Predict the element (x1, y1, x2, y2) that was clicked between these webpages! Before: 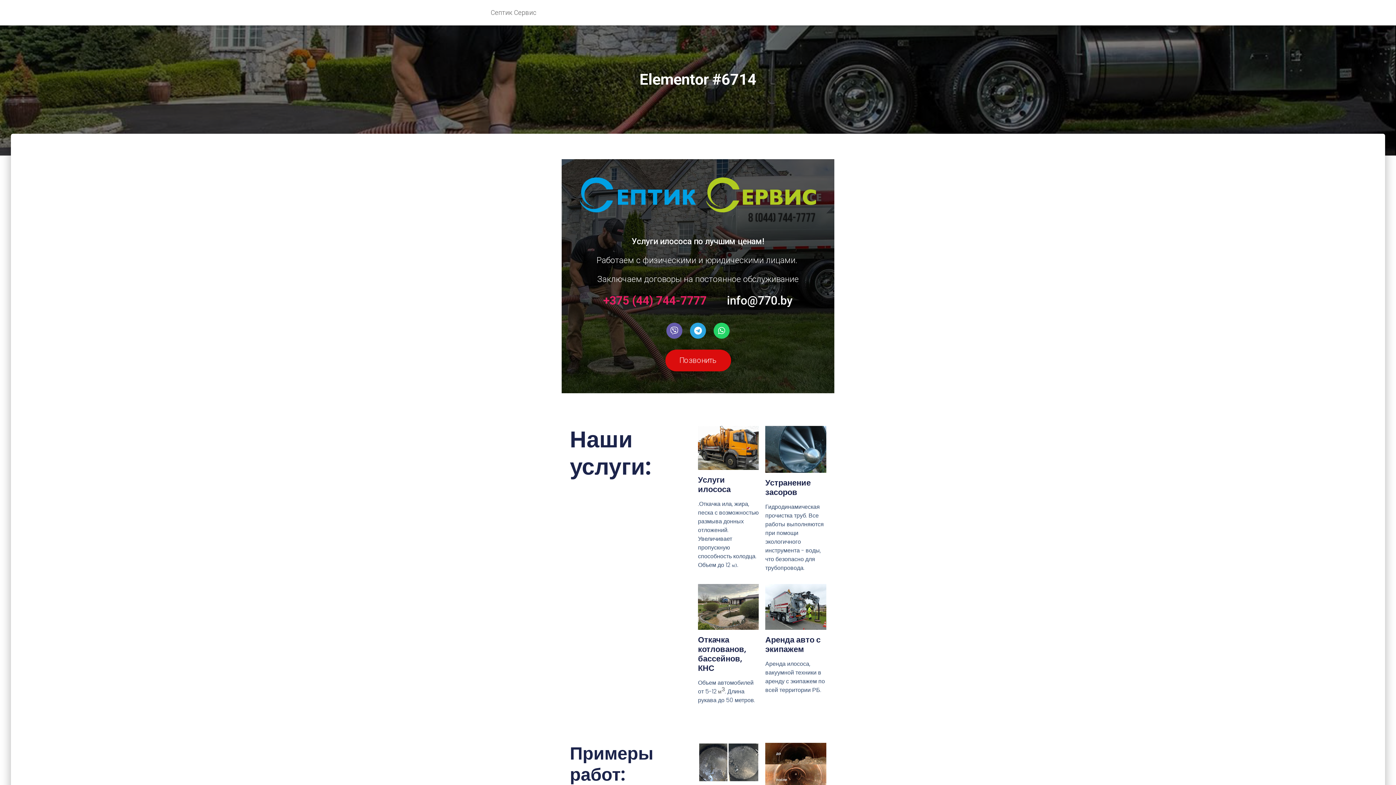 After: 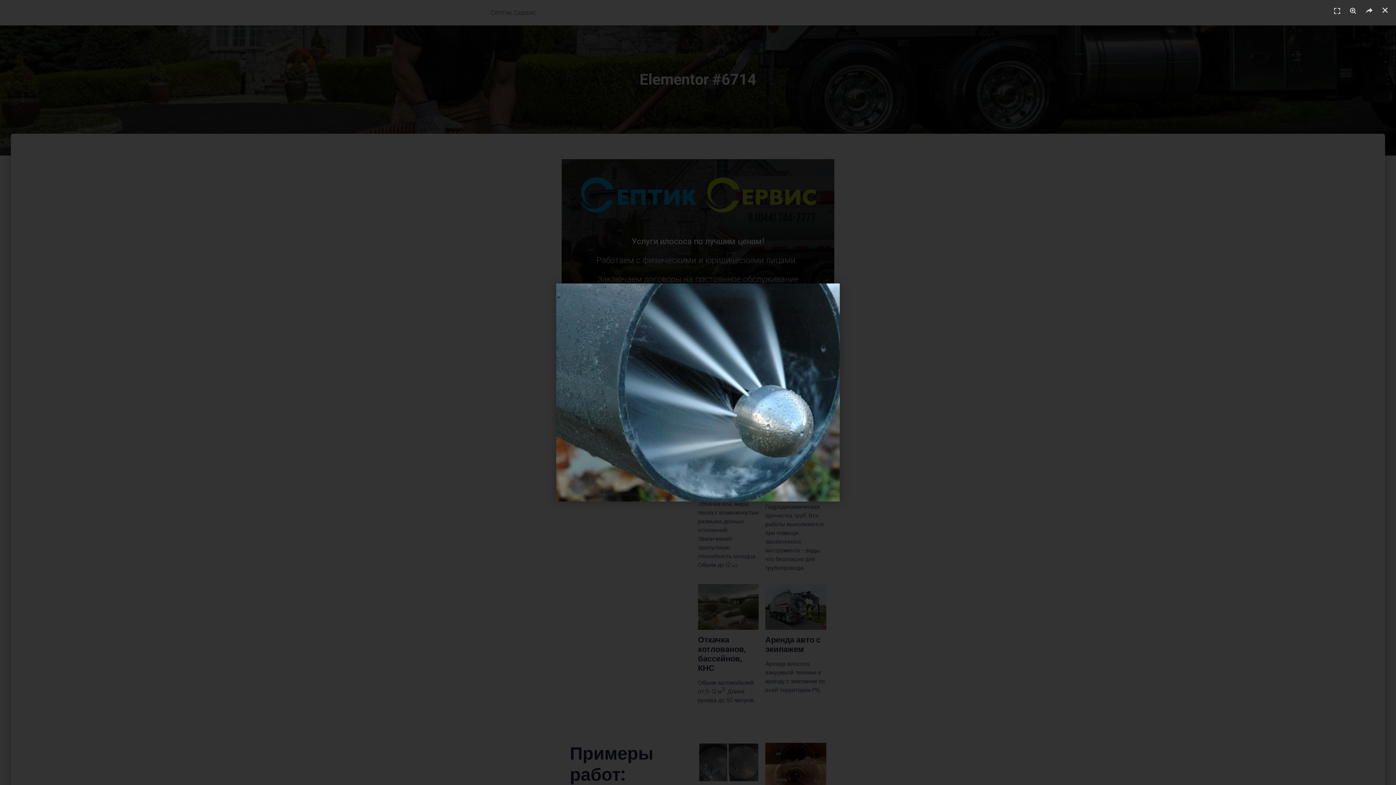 Action: bbox: (765, 477, 810, 498) label: Устранение засоров